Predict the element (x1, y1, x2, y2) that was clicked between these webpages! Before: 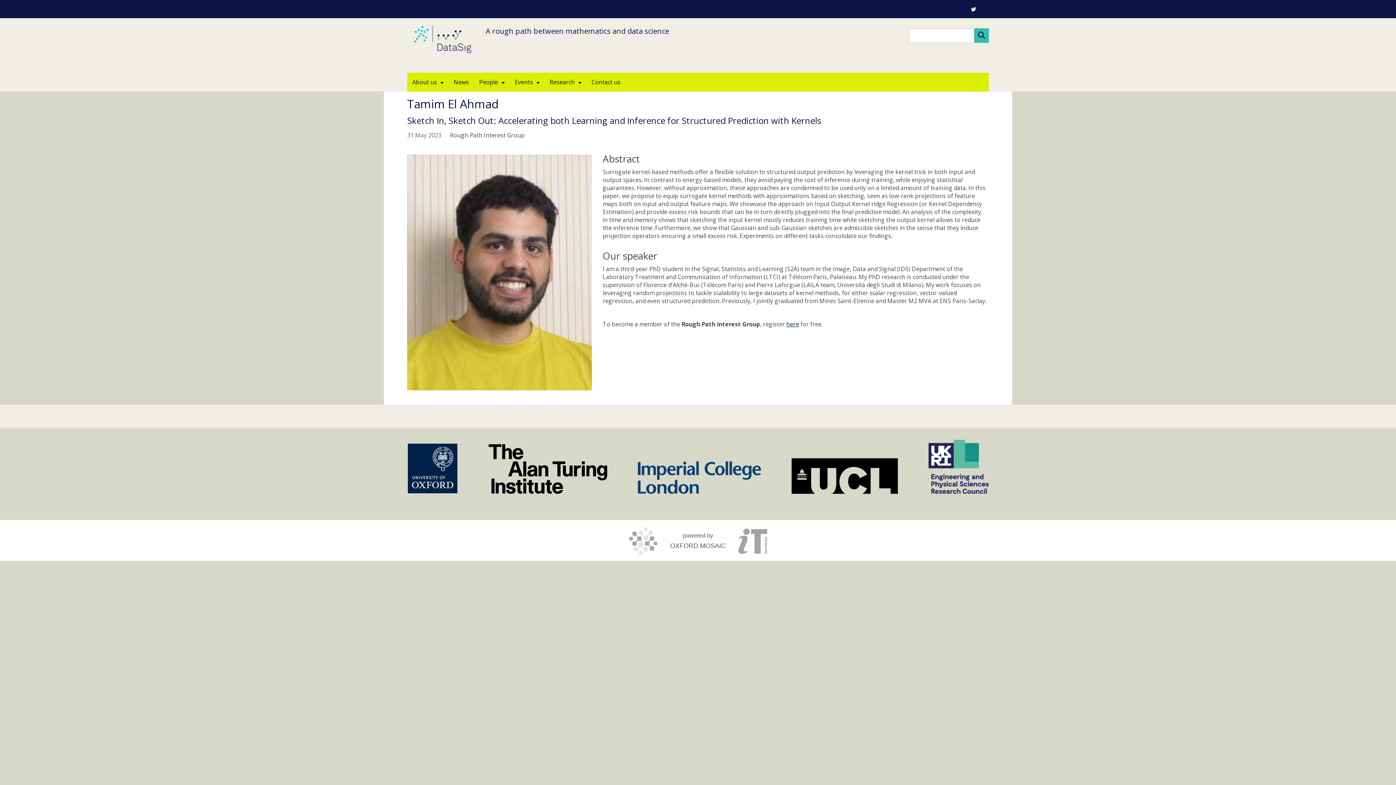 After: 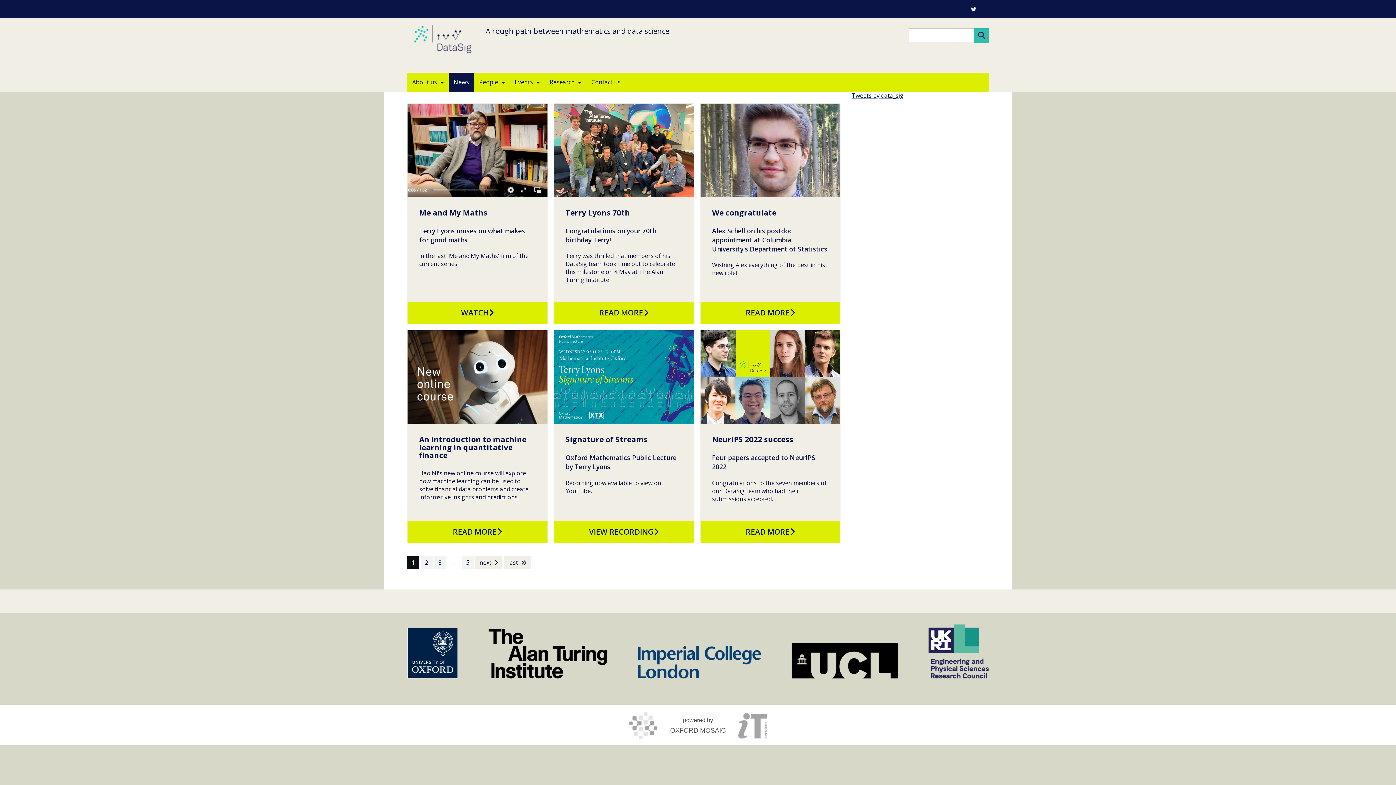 Action: label: News bbox: (448, 72, 474, 91)